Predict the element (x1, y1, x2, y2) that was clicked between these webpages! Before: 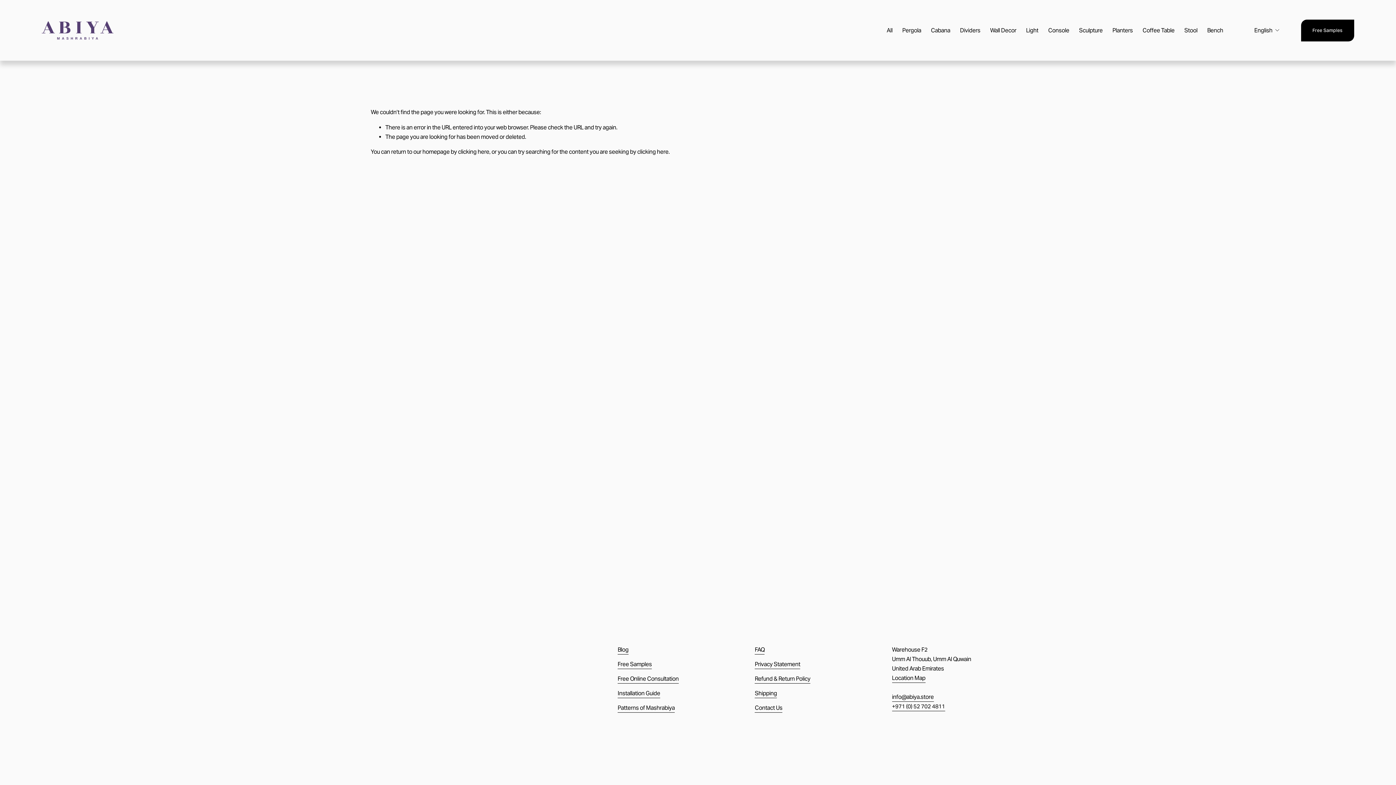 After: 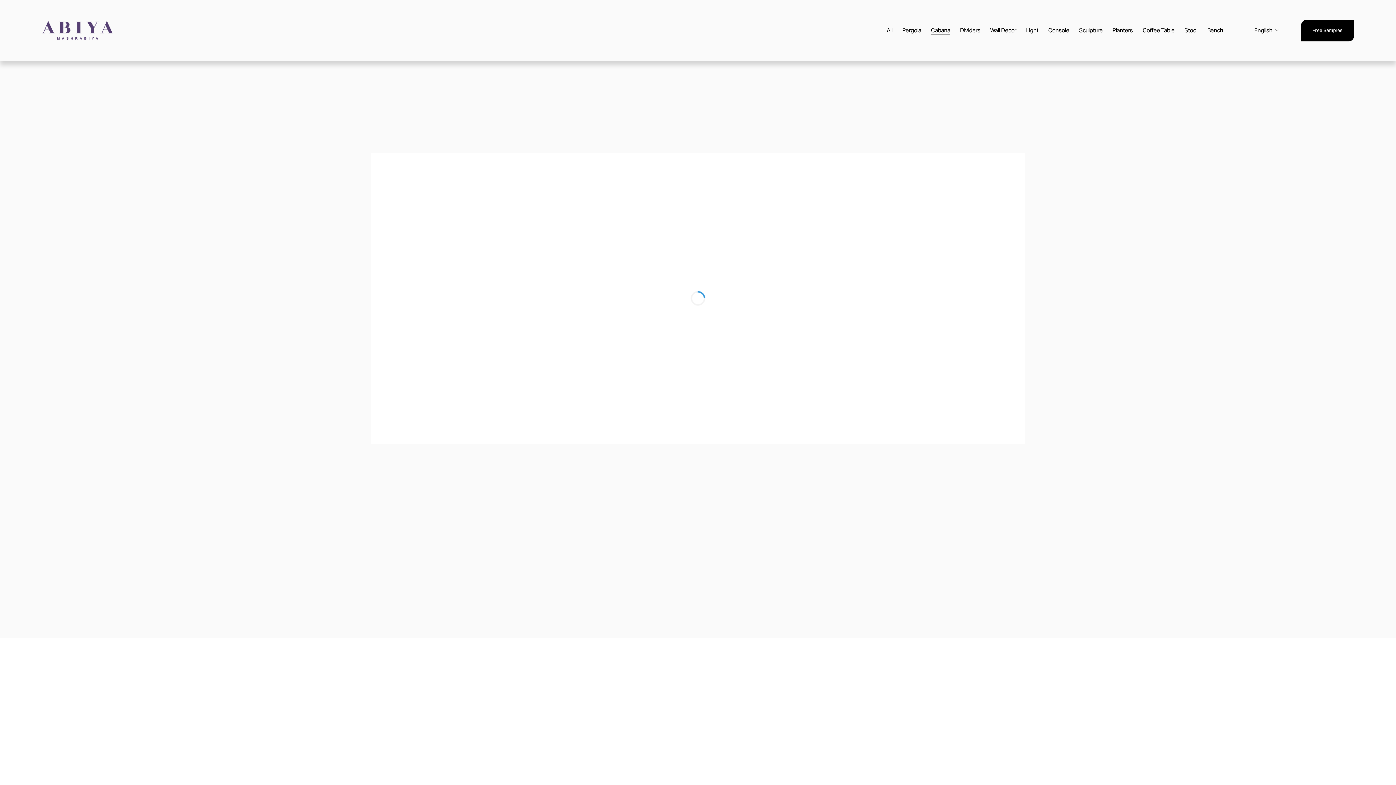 Action: bbox: (931, 25, 950, 35) label: Cabana